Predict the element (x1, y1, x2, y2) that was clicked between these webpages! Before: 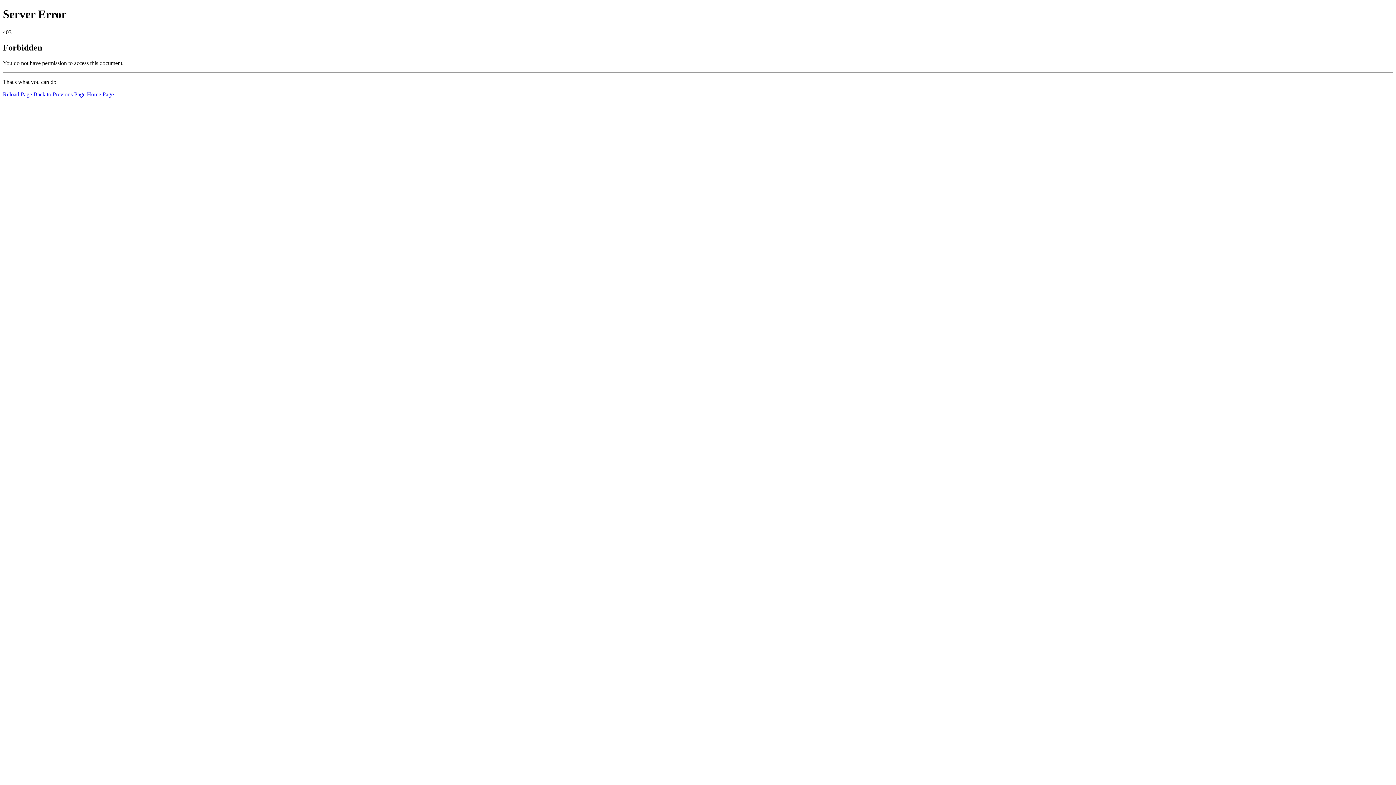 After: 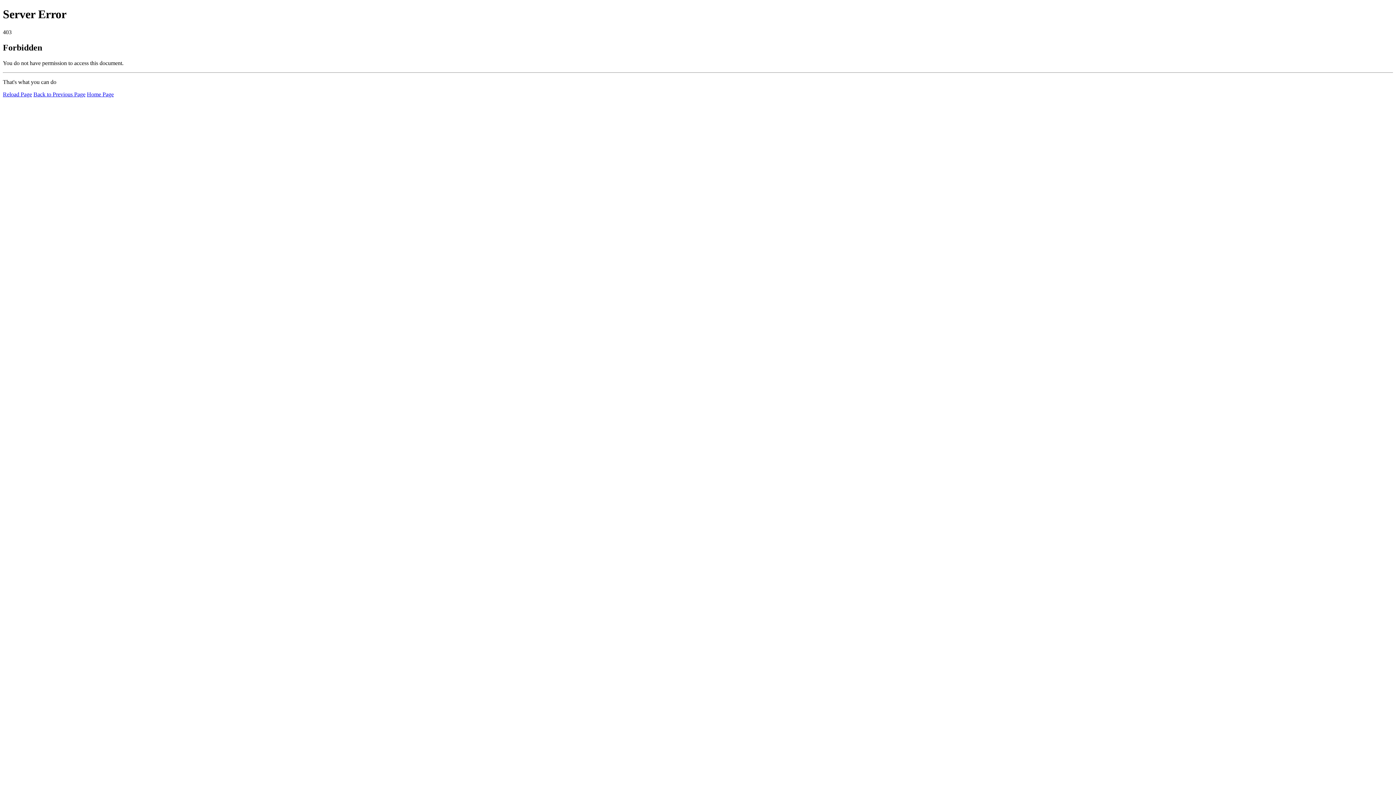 Action: label: Reload Page bbox: (2, 91, 32, 97)